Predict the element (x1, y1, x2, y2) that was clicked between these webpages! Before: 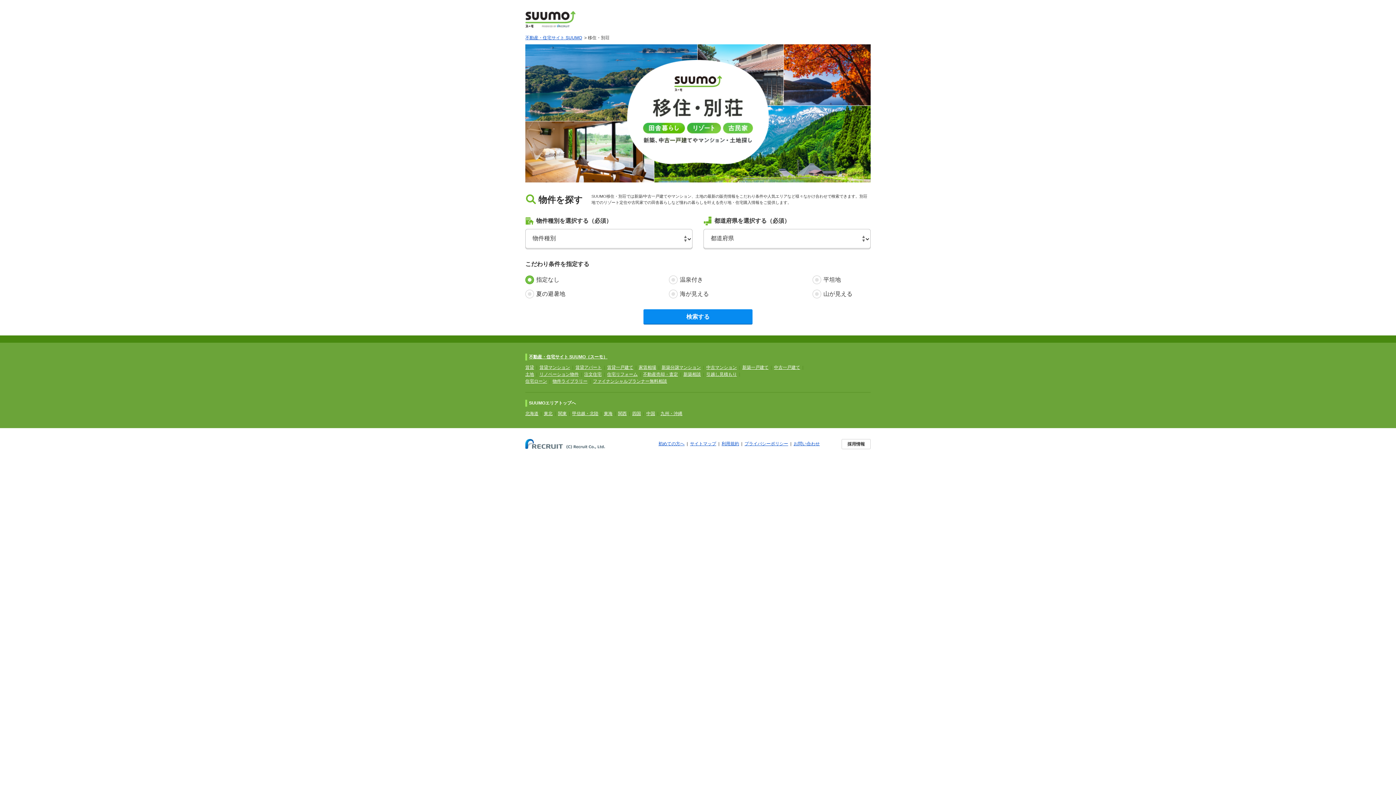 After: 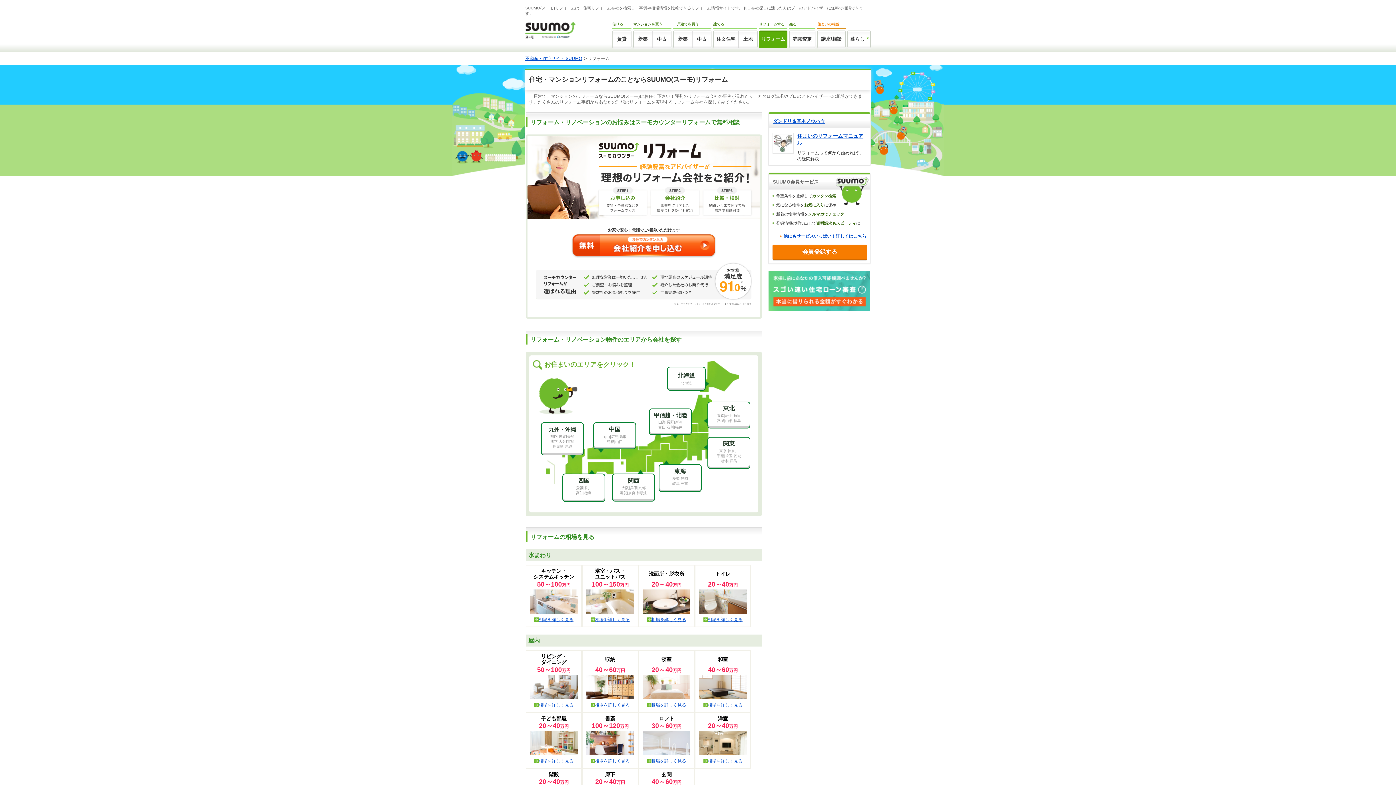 Action: bbox: (607, 372, 637, 377) label: 住宅リフォーム